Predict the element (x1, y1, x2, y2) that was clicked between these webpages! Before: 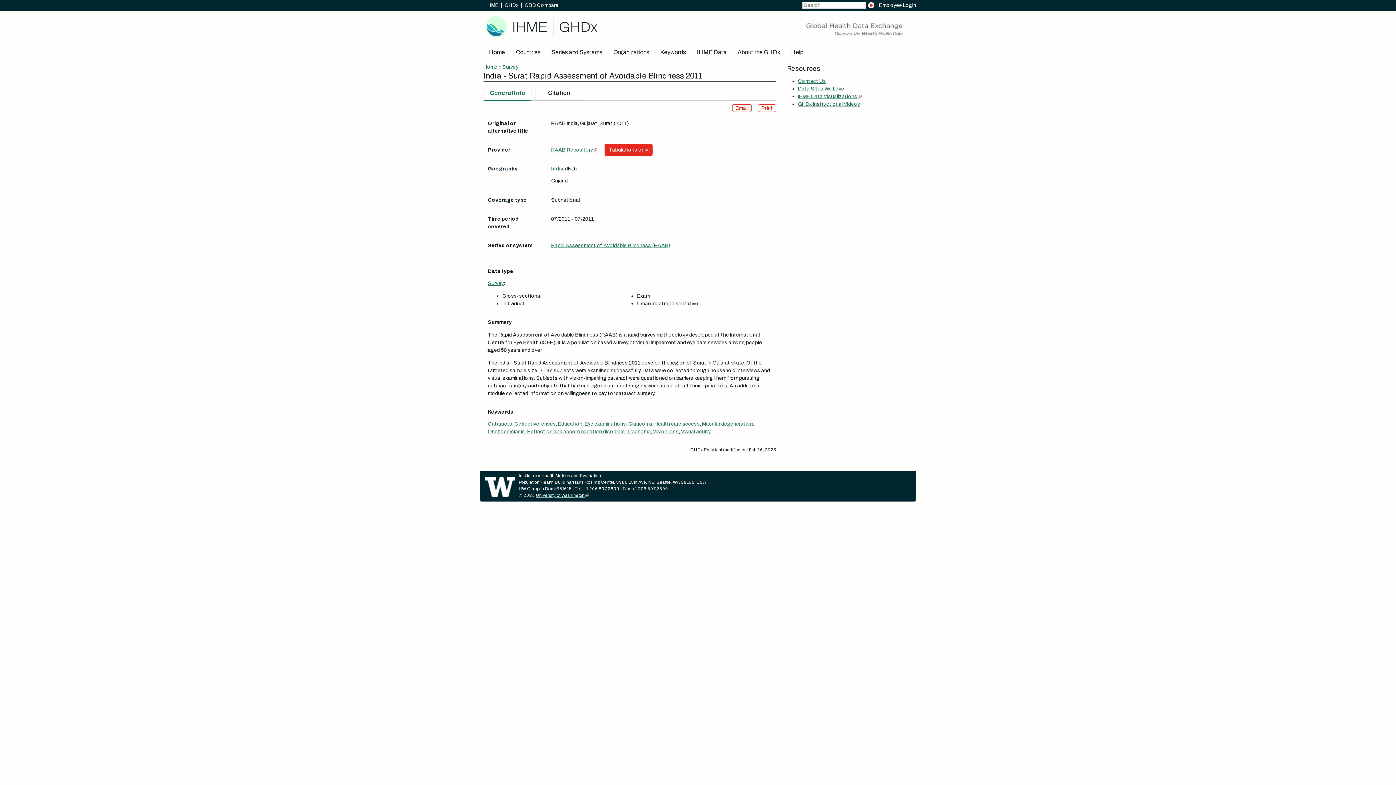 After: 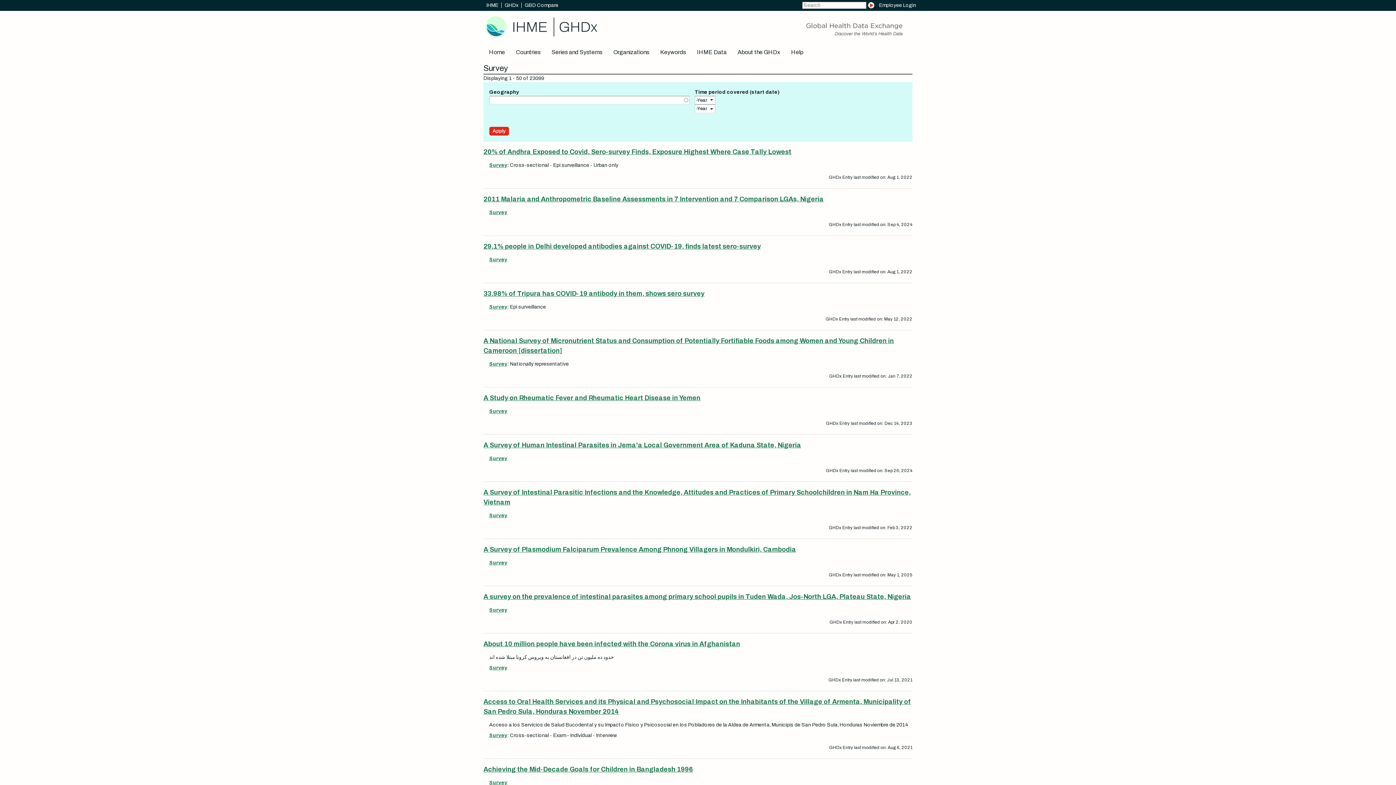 Action: label: Survey bbox: (502, 64, 518, 69)